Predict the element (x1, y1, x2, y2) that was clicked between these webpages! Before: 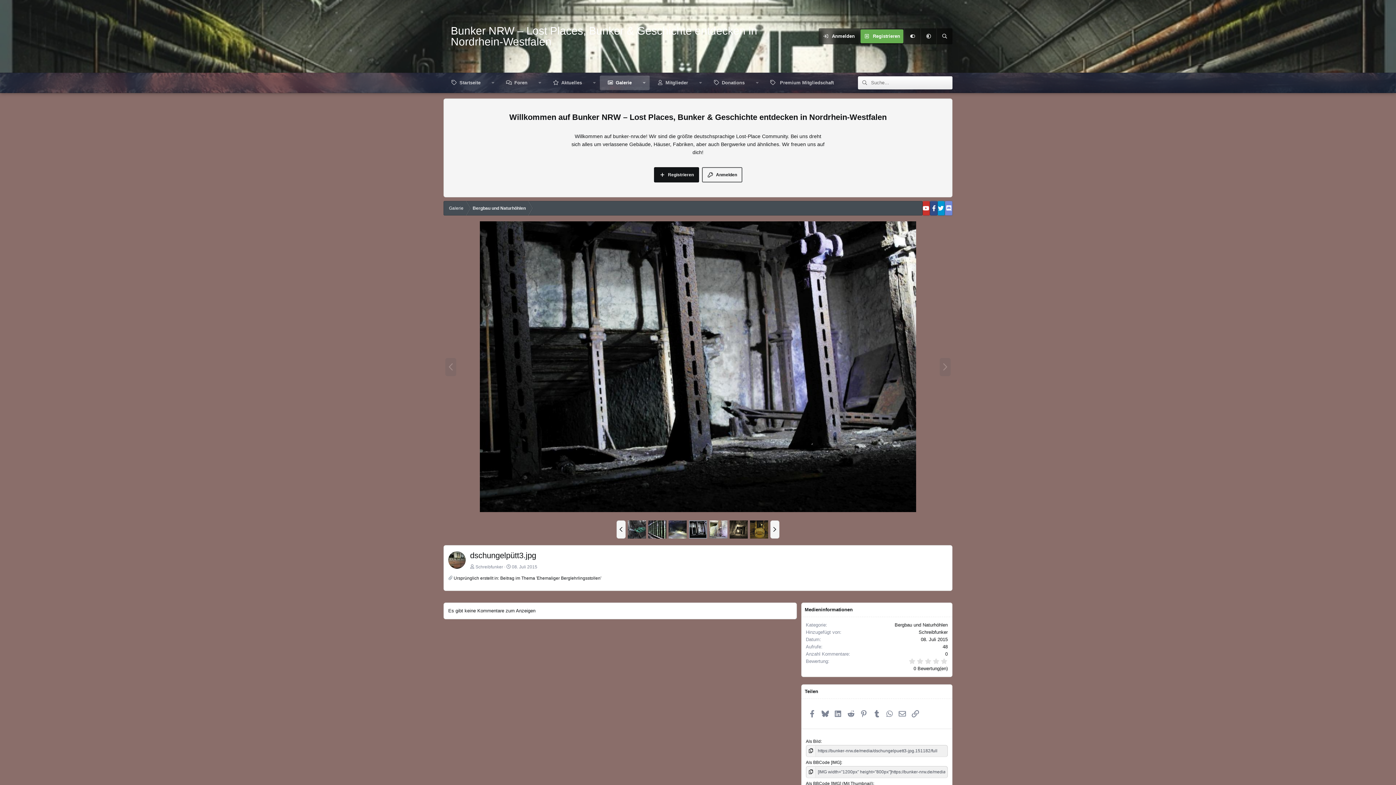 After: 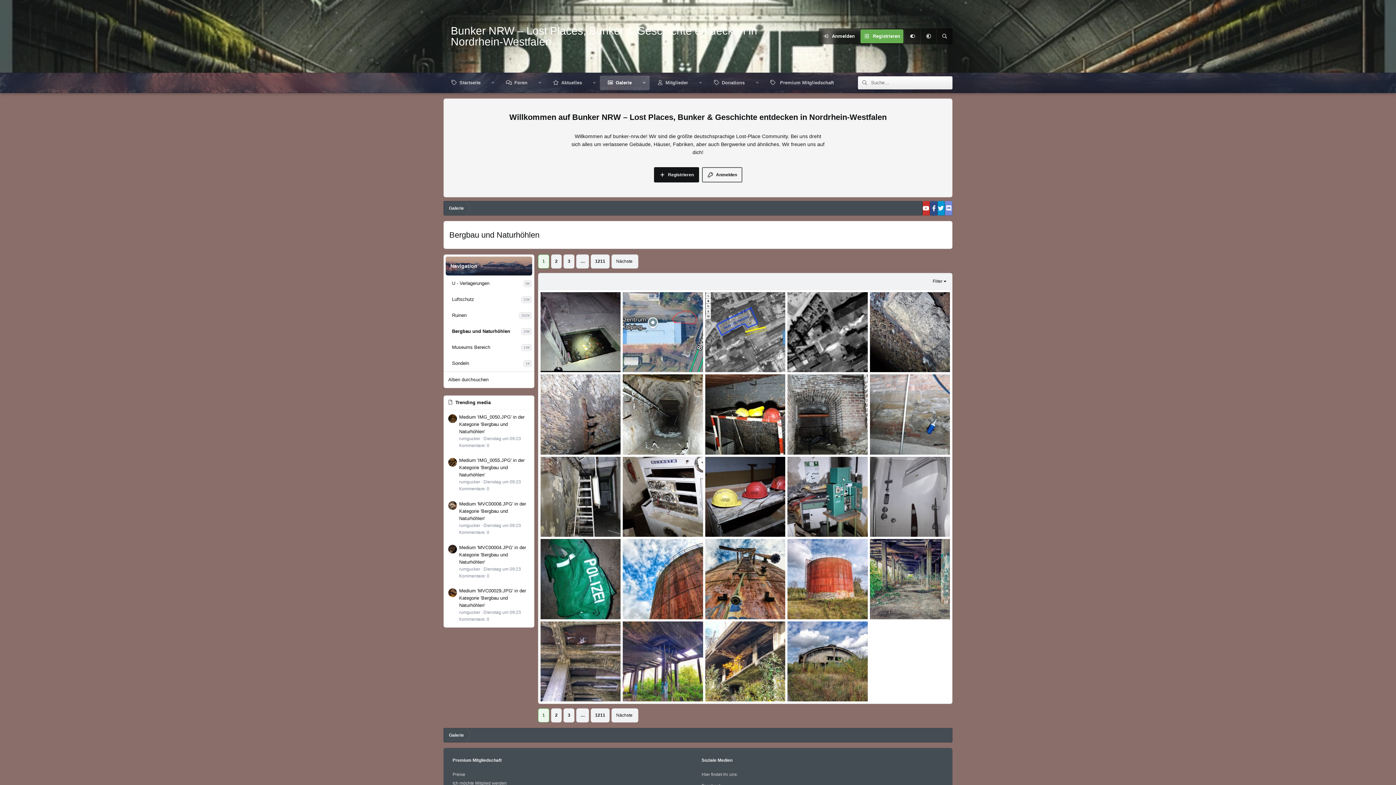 Action: label: Bergbau und Naturhöhlen bbox: (894, 622, 948, 627)